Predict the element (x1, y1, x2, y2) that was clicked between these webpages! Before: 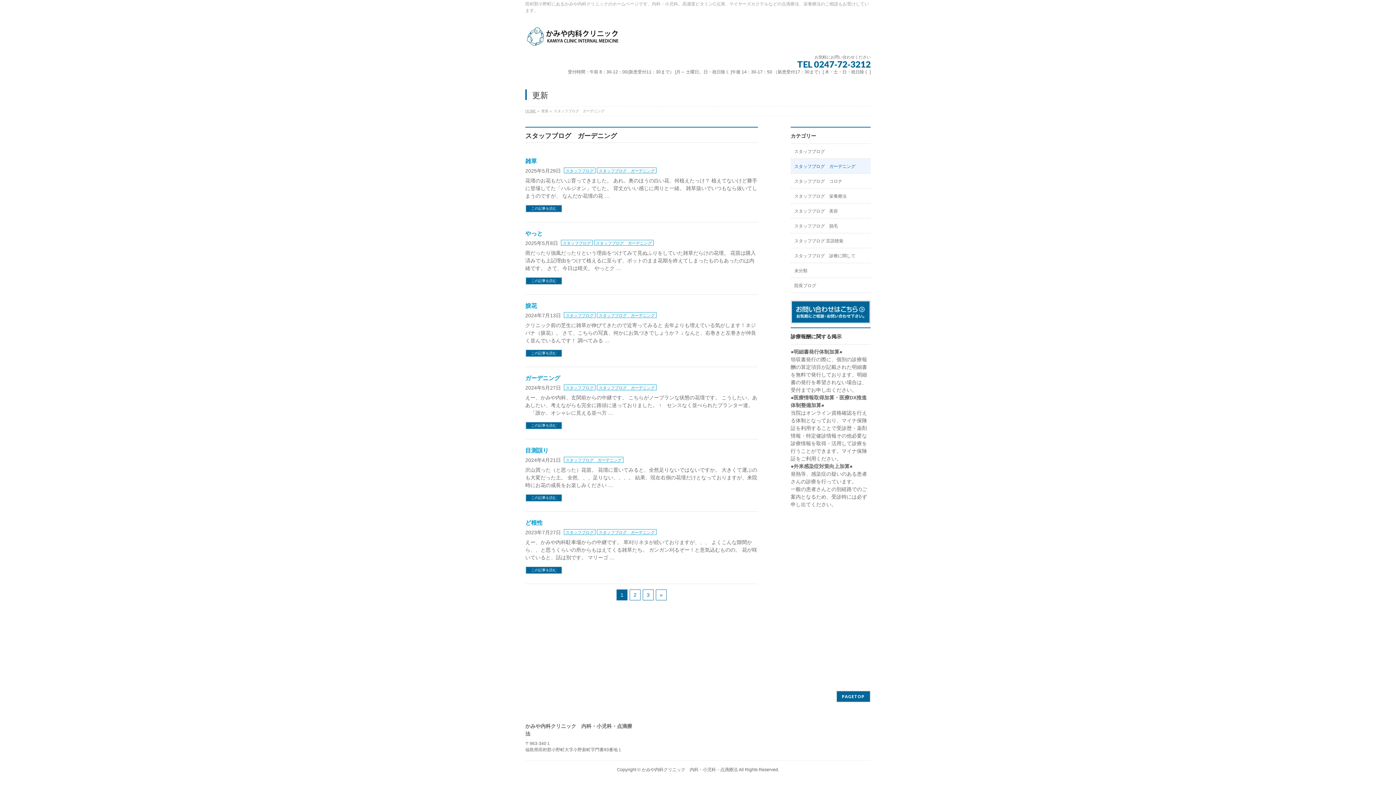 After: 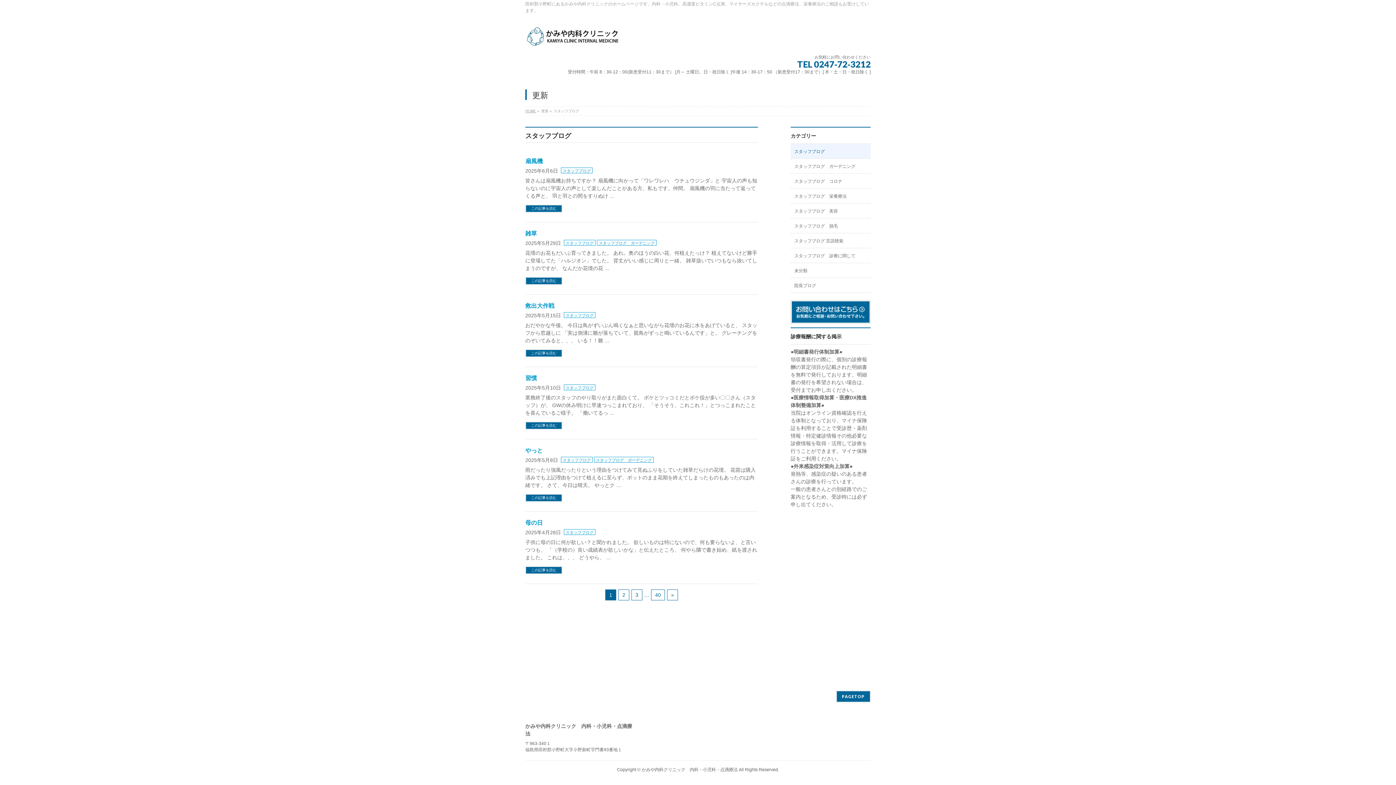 Action: label: スタッフブログ bbox: (564, 529, 595, 535)